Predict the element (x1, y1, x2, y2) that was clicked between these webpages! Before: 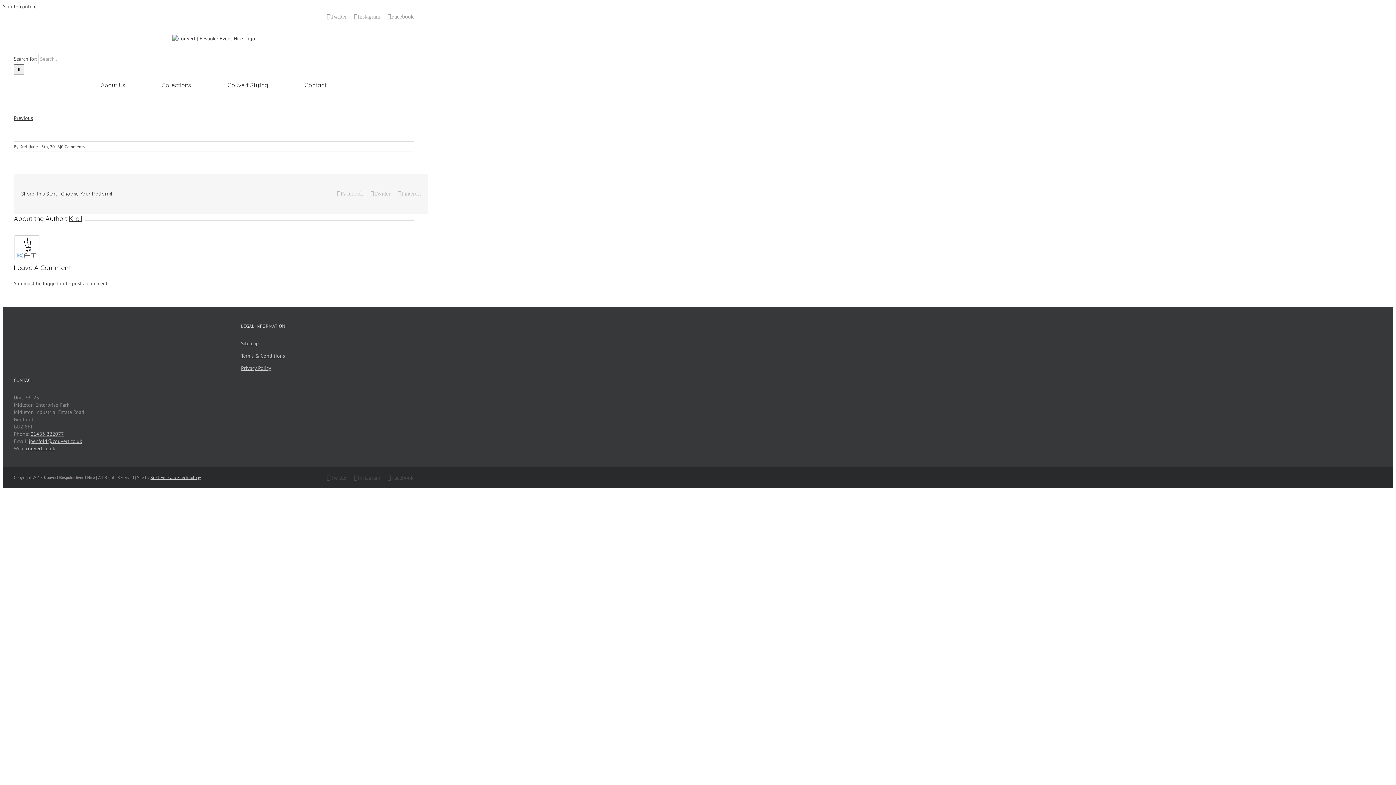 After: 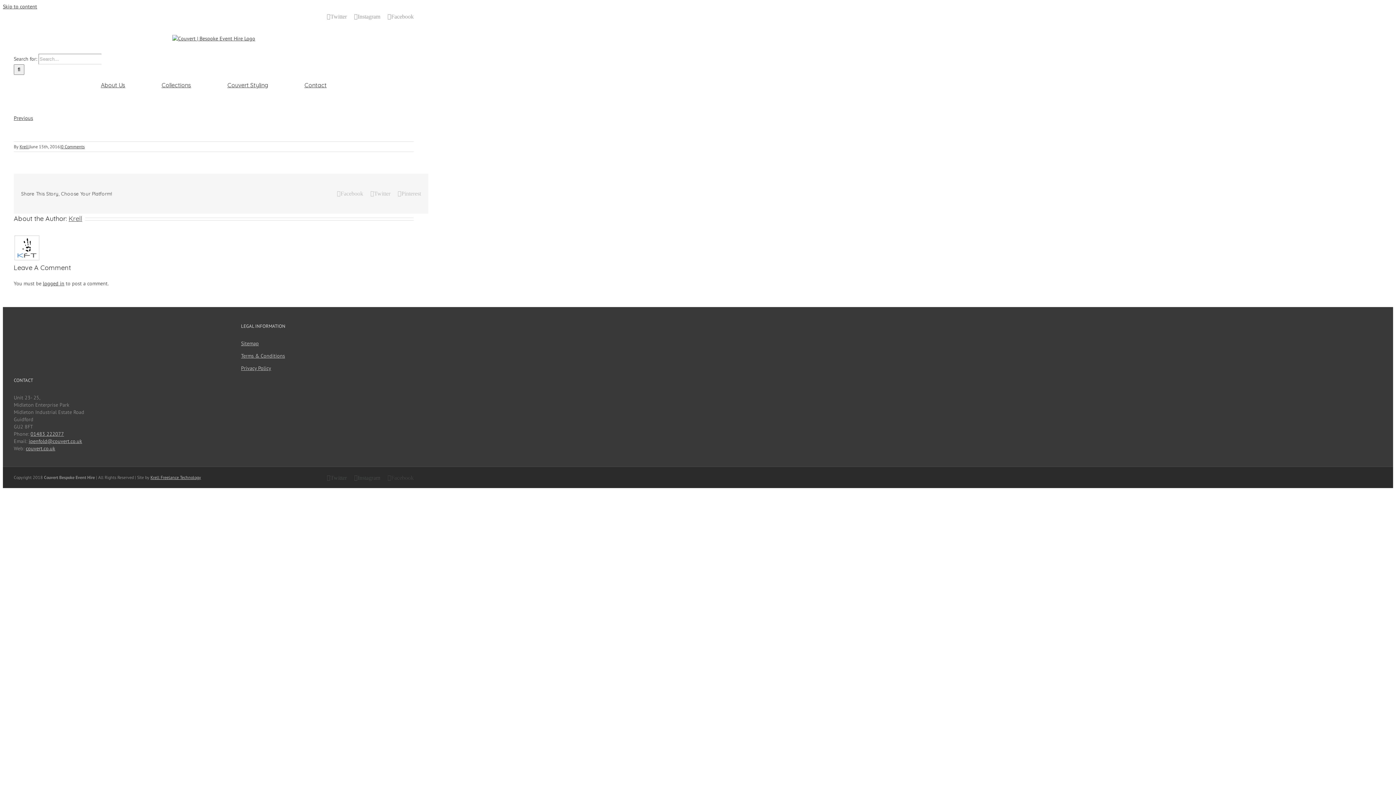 Action: label: Facebook bbox: (387, 475, 413, 481)